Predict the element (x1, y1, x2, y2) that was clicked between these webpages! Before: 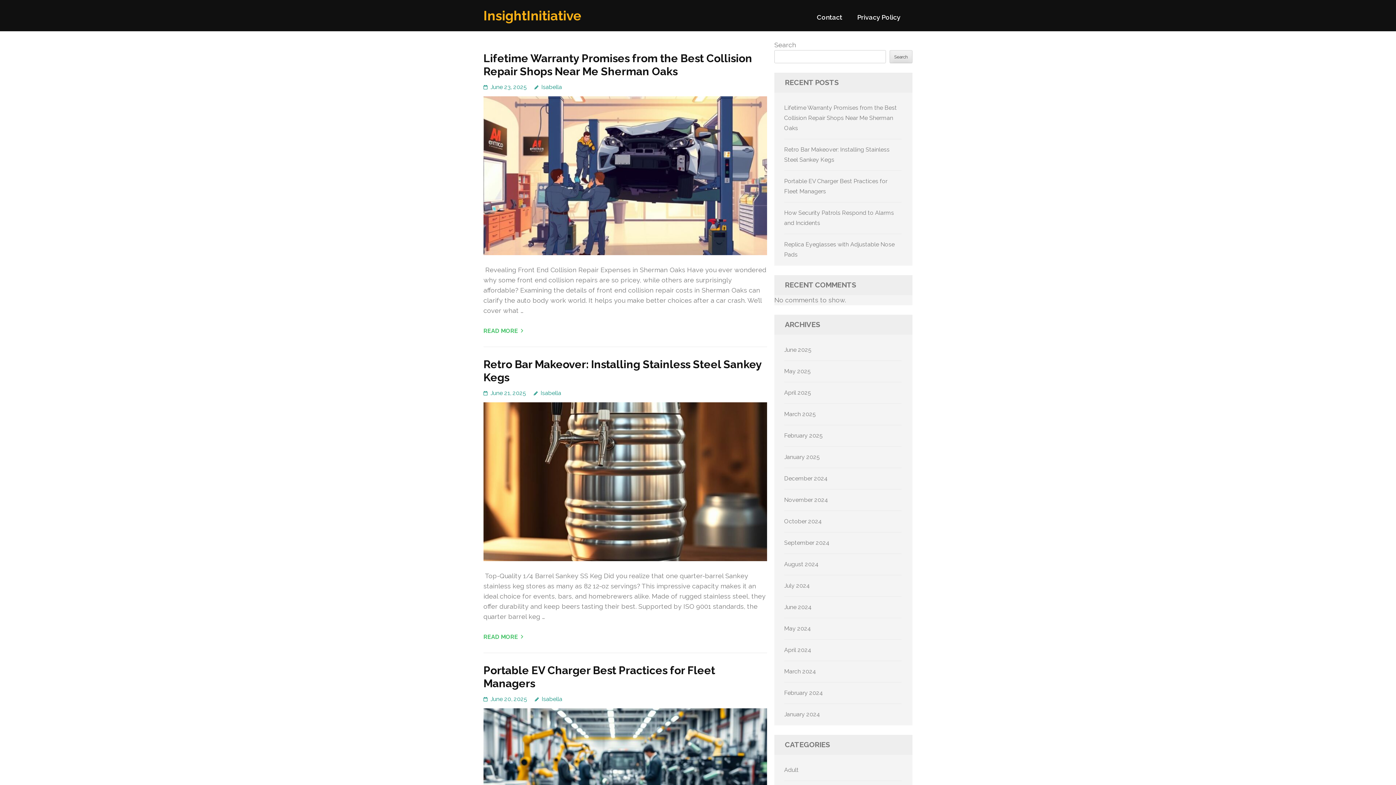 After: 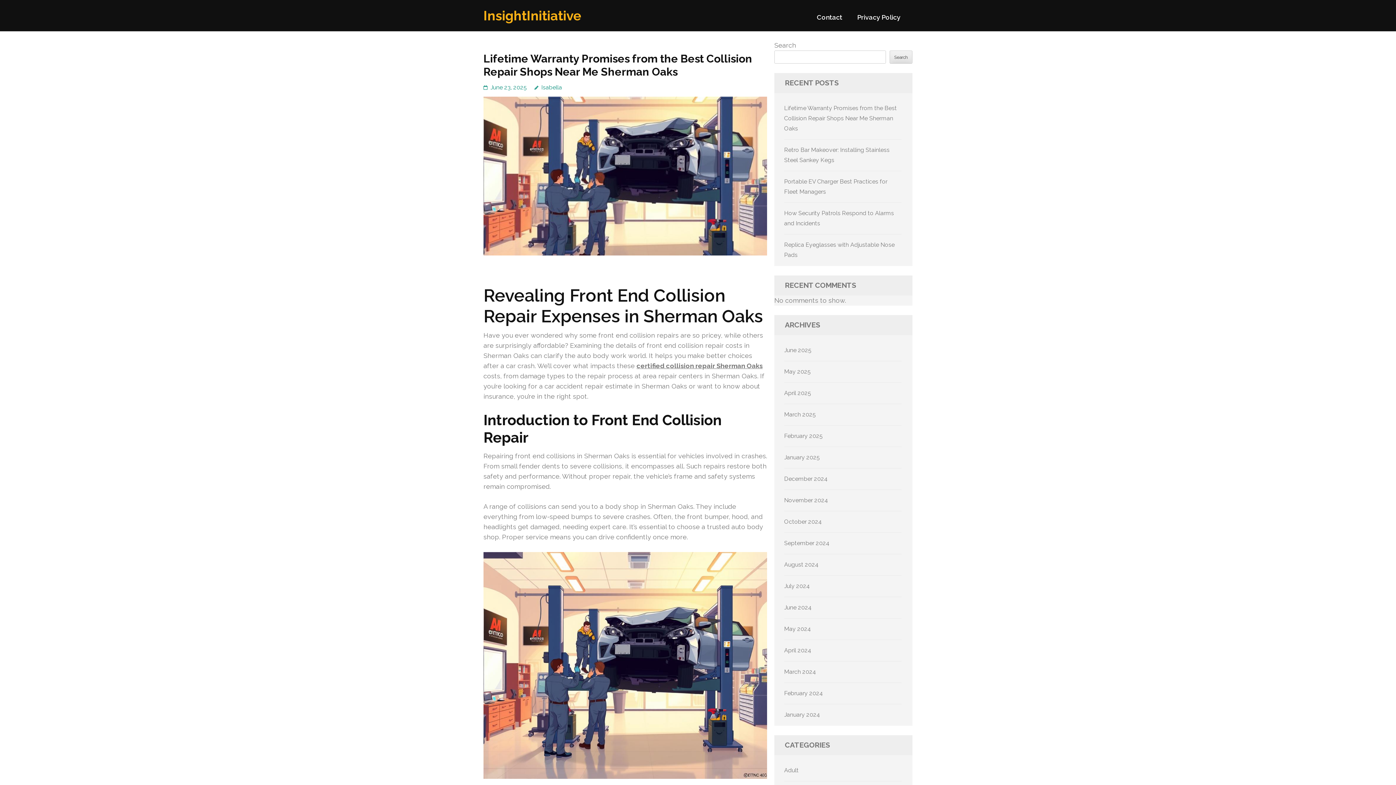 Action: bbox: (483, 52, 752, 77) label: ﻿Lifetime Warranty Promises from the Best Collision Repair Shops Near Me Sherman Oaks